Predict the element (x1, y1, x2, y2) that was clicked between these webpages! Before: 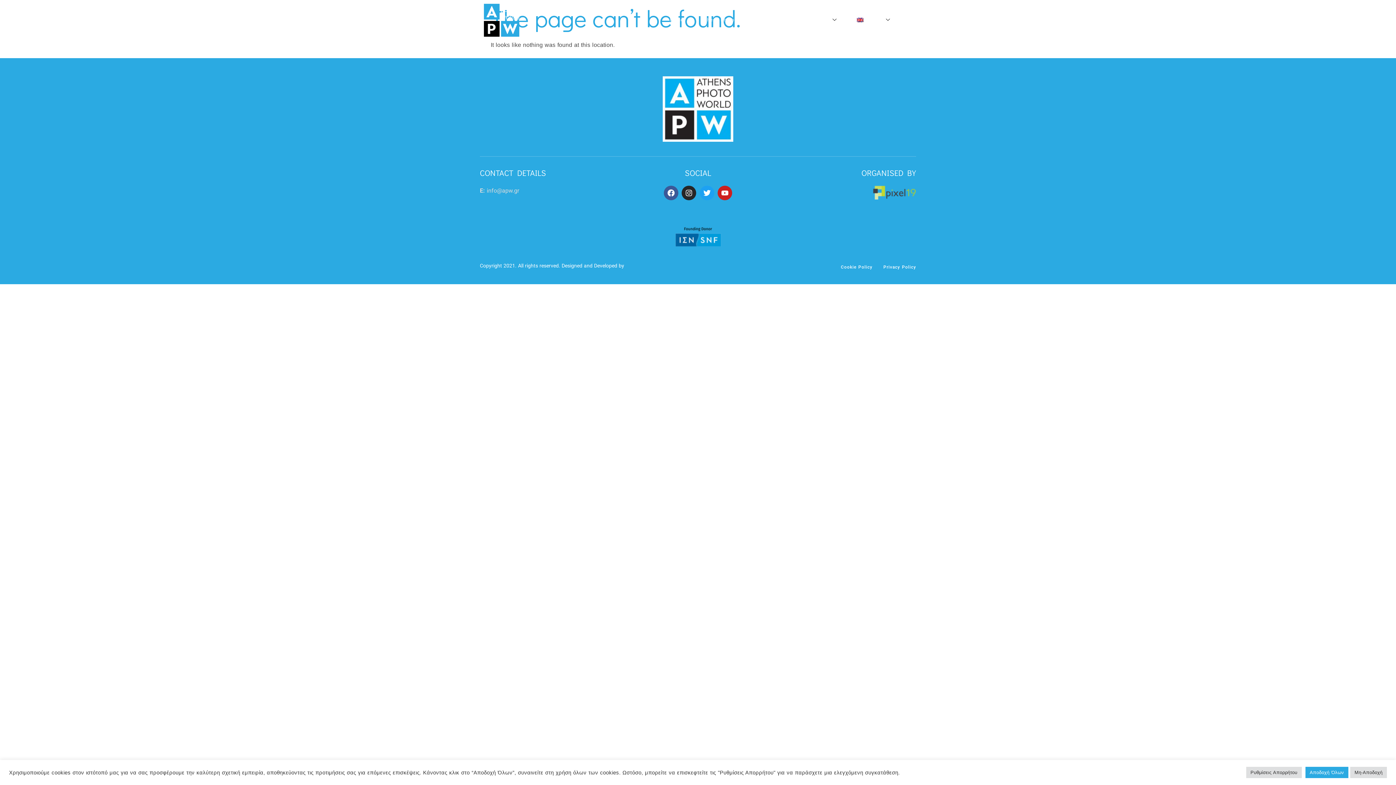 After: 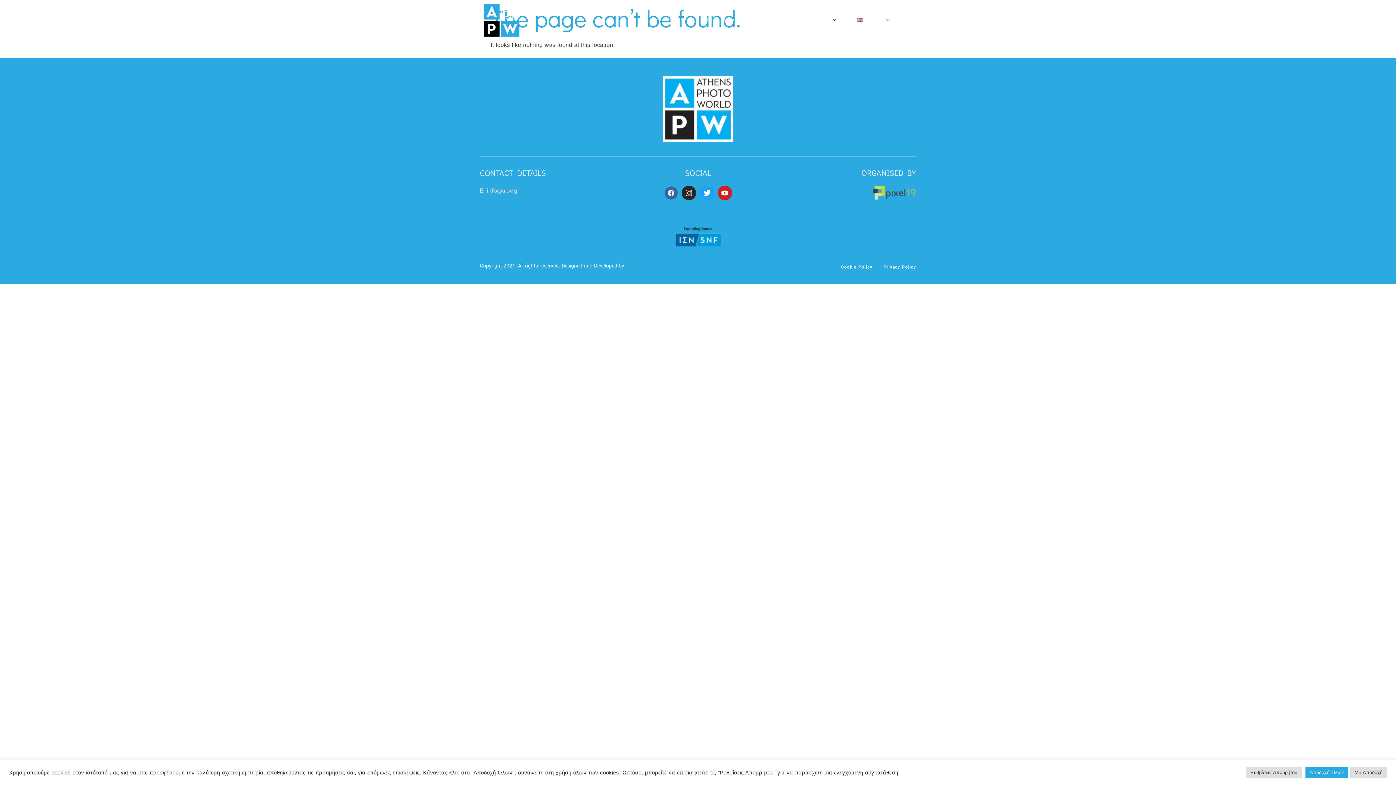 Action: bbox: (664, 185, 678, 200) label: Facebook